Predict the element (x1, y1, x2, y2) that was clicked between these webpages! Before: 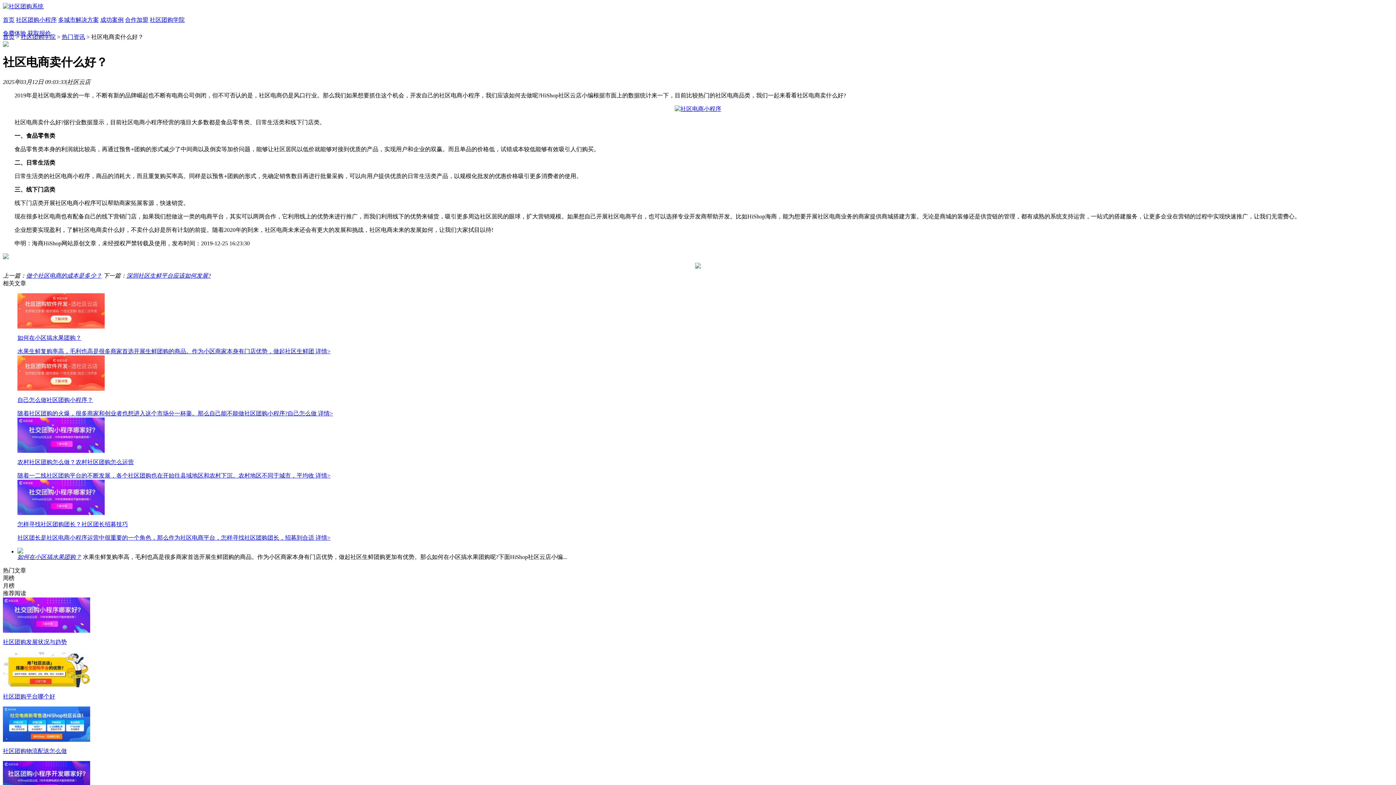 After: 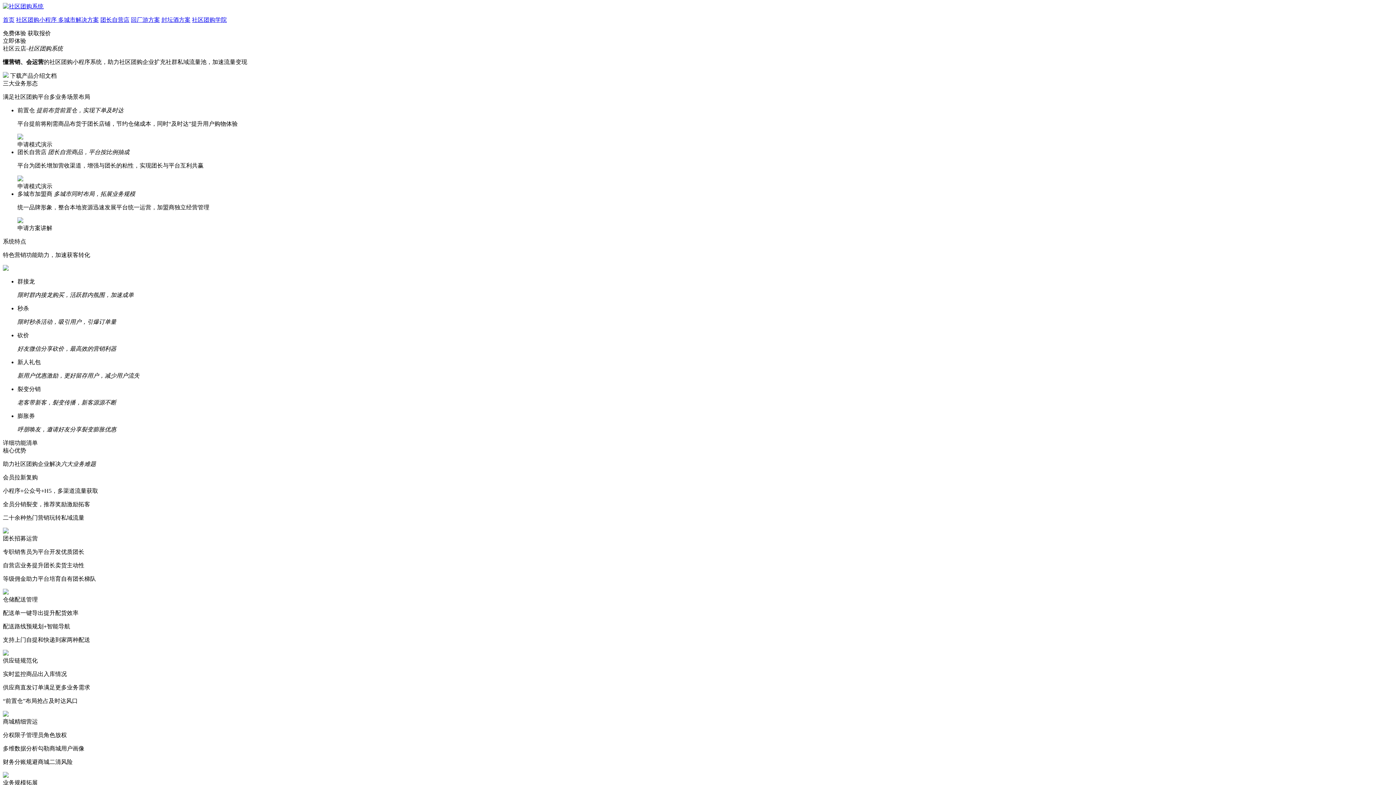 Action: bbox: (2, 16, 14, 22) label: 首页